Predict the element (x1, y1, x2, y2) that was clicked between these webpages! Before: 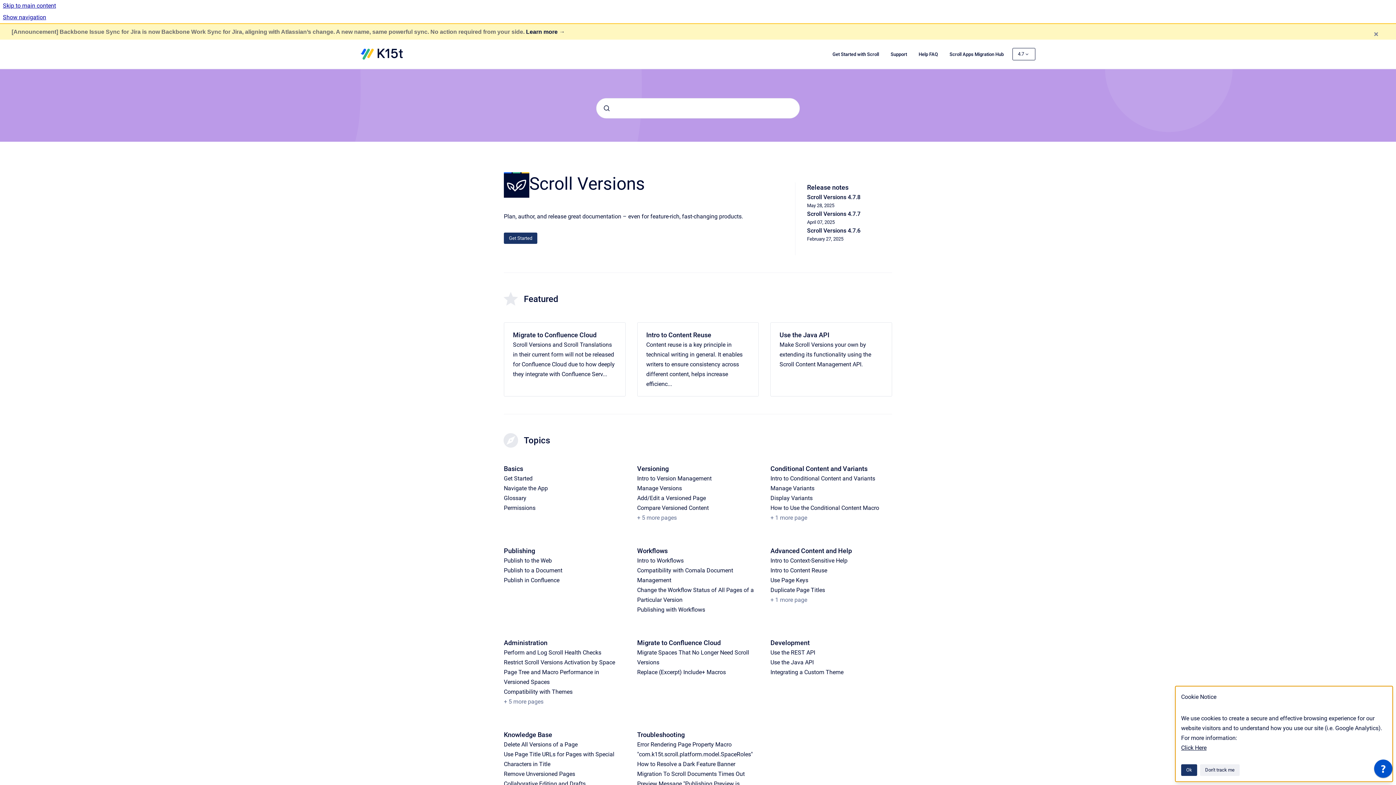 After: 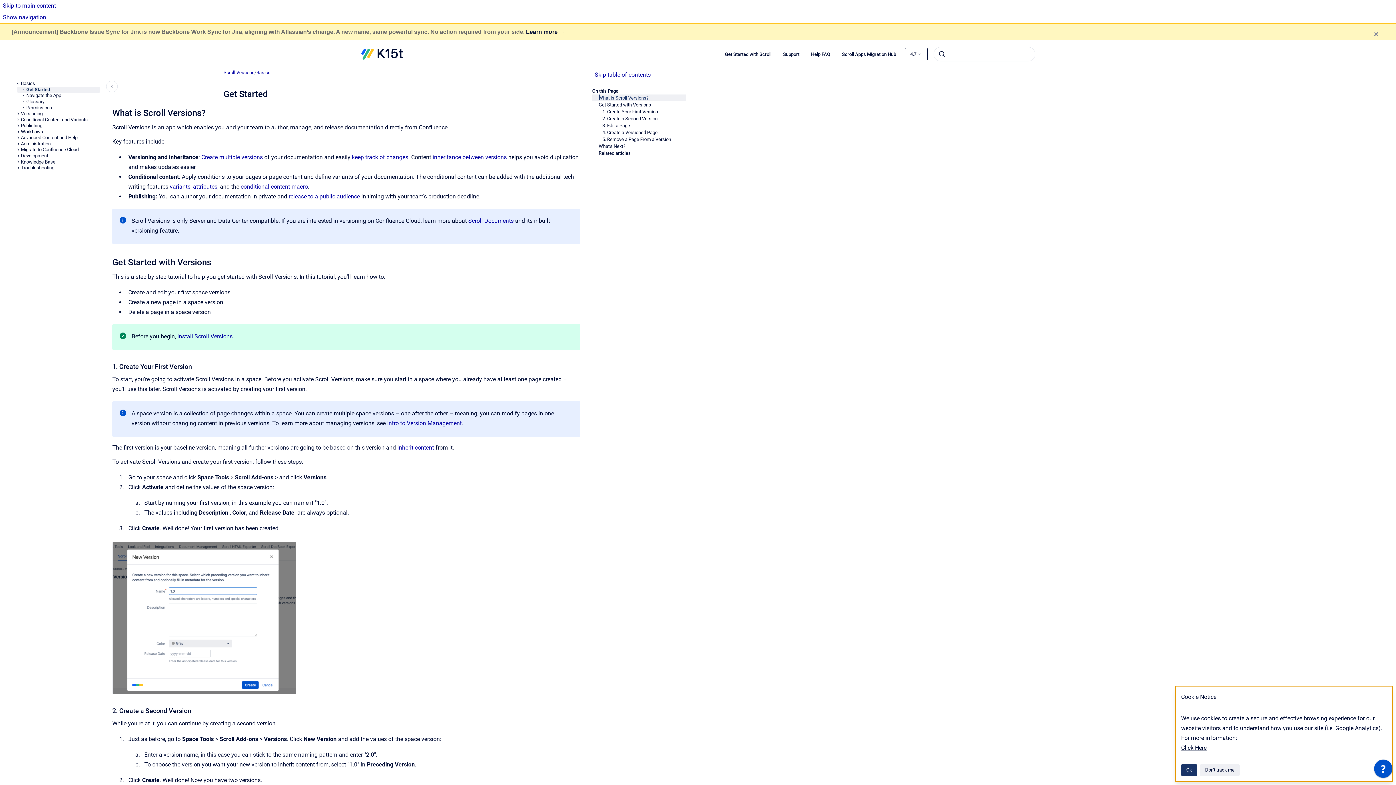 Action: bbox: (504, 458, 532, 465) label: Get Started